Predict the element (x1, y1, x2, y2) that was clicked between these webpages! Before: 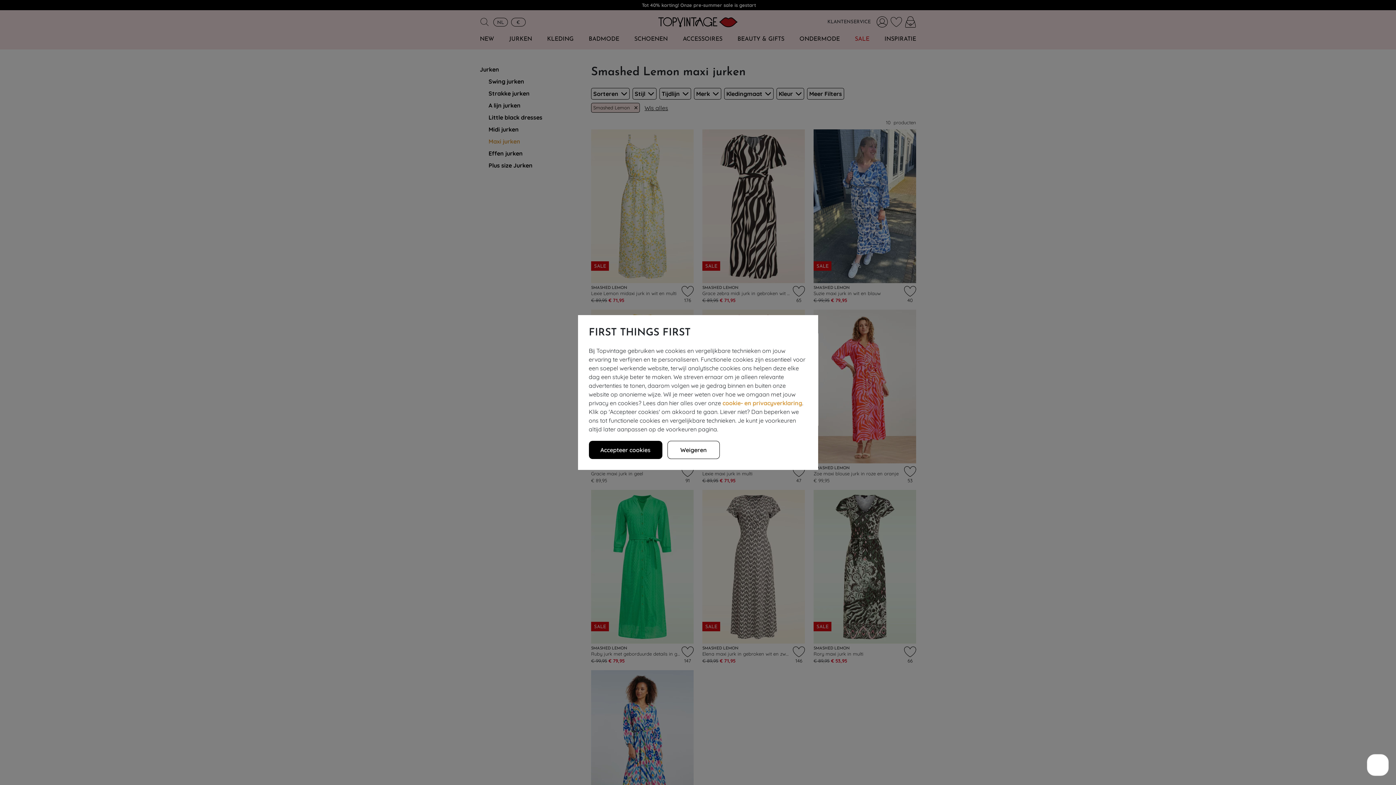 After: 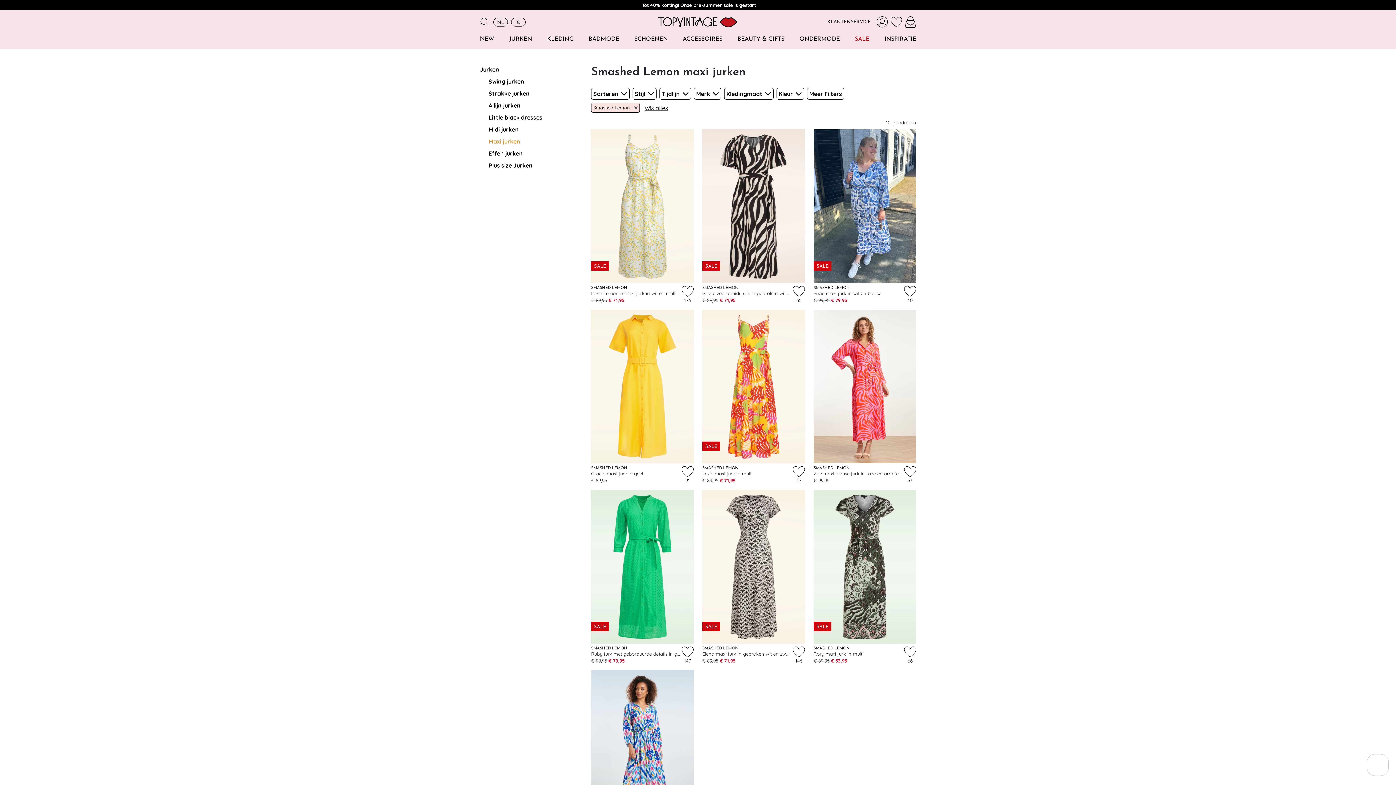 Action: bbox: (667, 441, 719, 459) label: Weigeren